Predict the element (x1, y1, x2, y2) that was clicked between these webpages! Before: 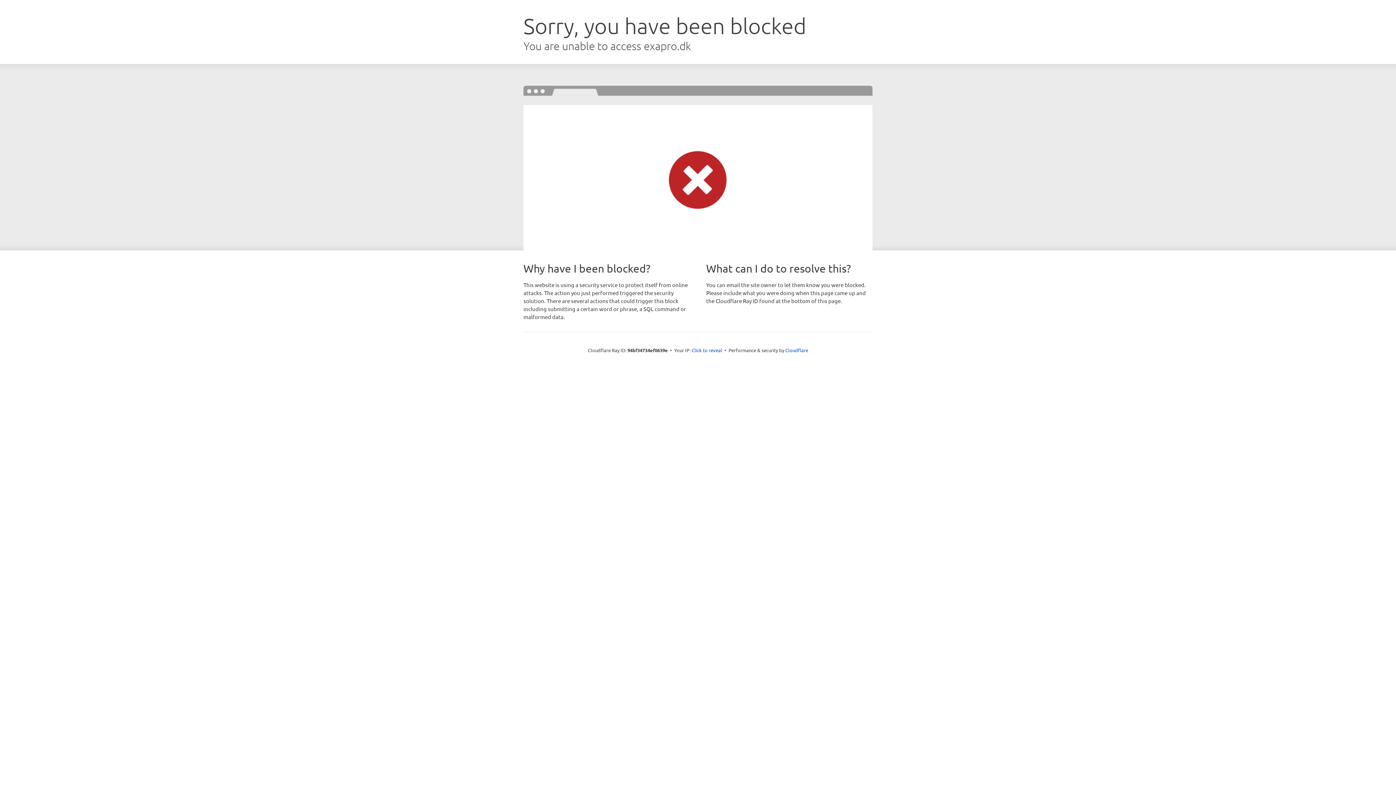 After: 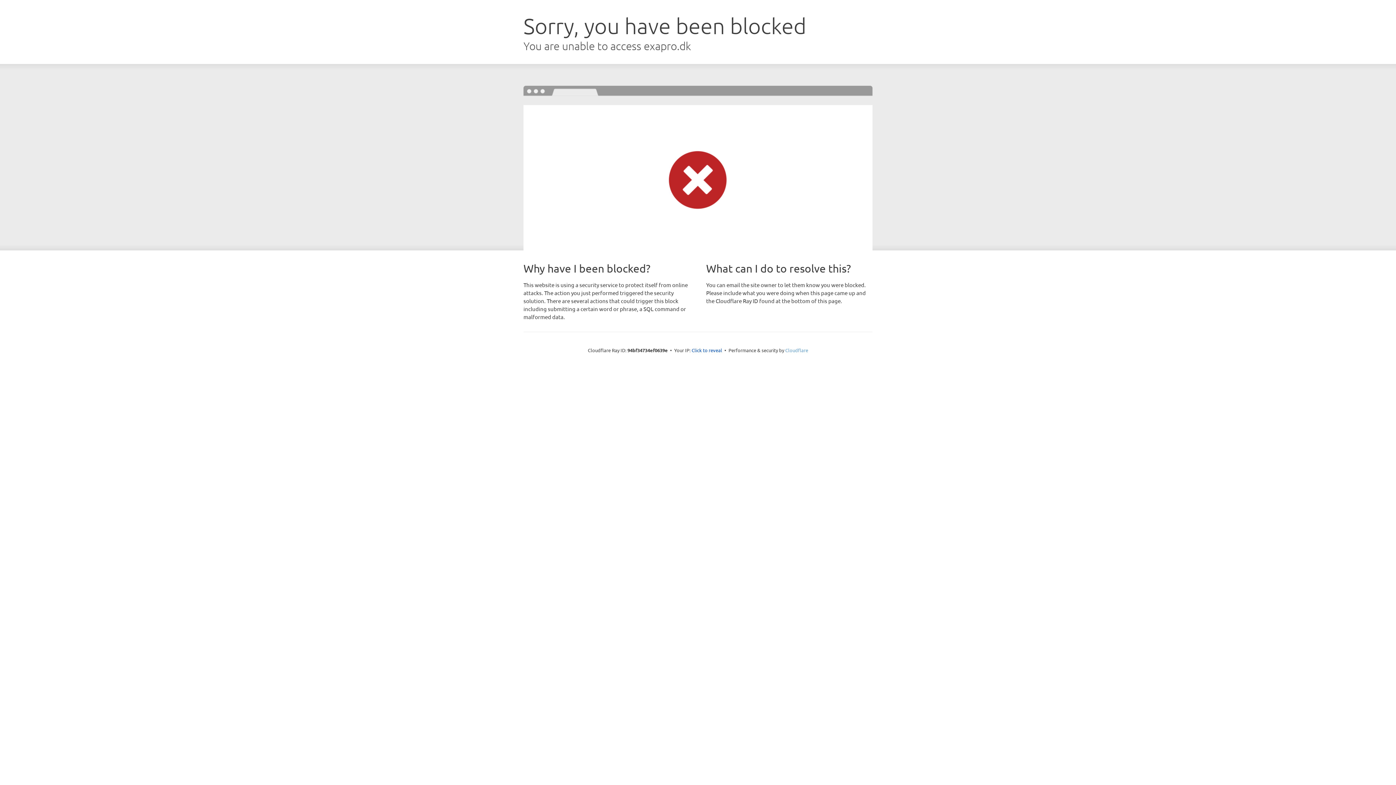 Action: label: Cloudflare bbox: (785, 347, 808, 353)